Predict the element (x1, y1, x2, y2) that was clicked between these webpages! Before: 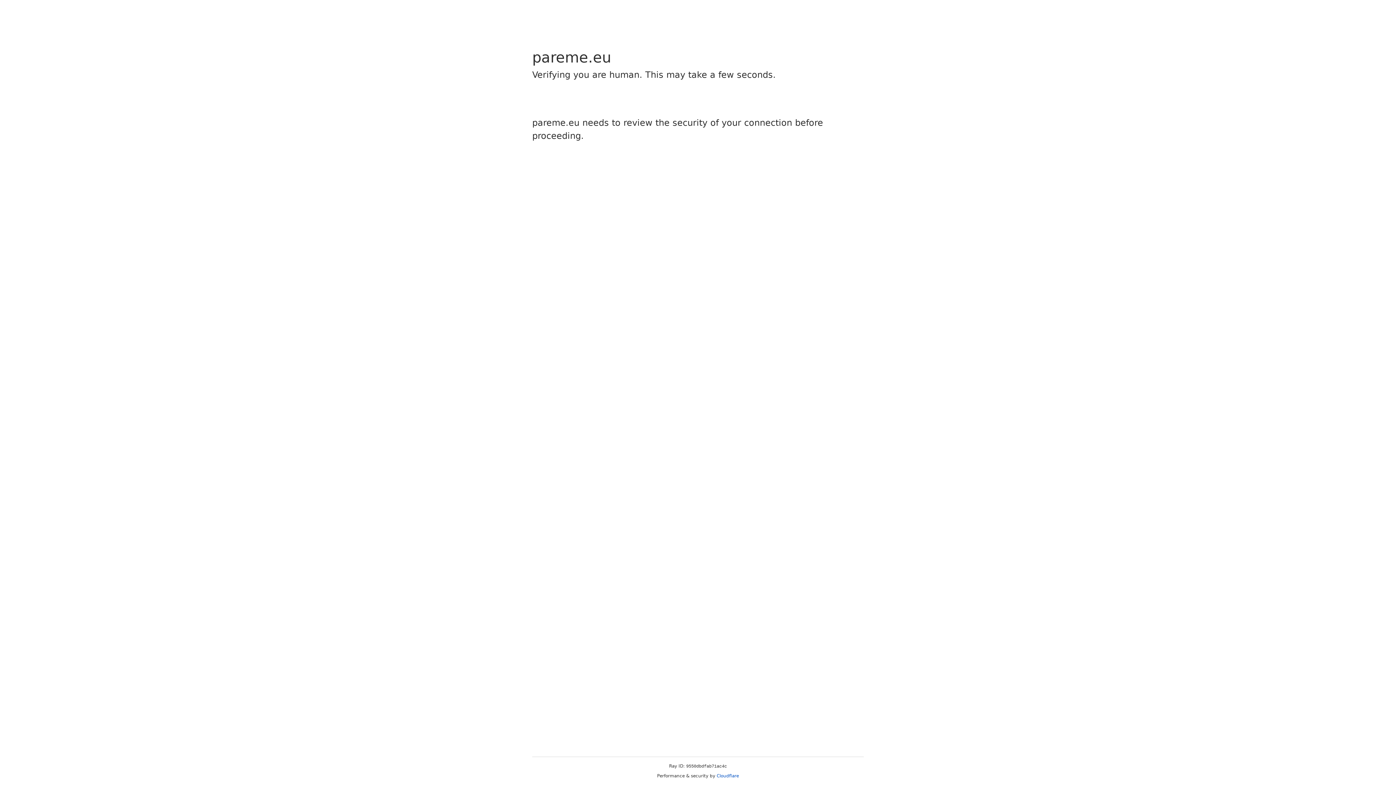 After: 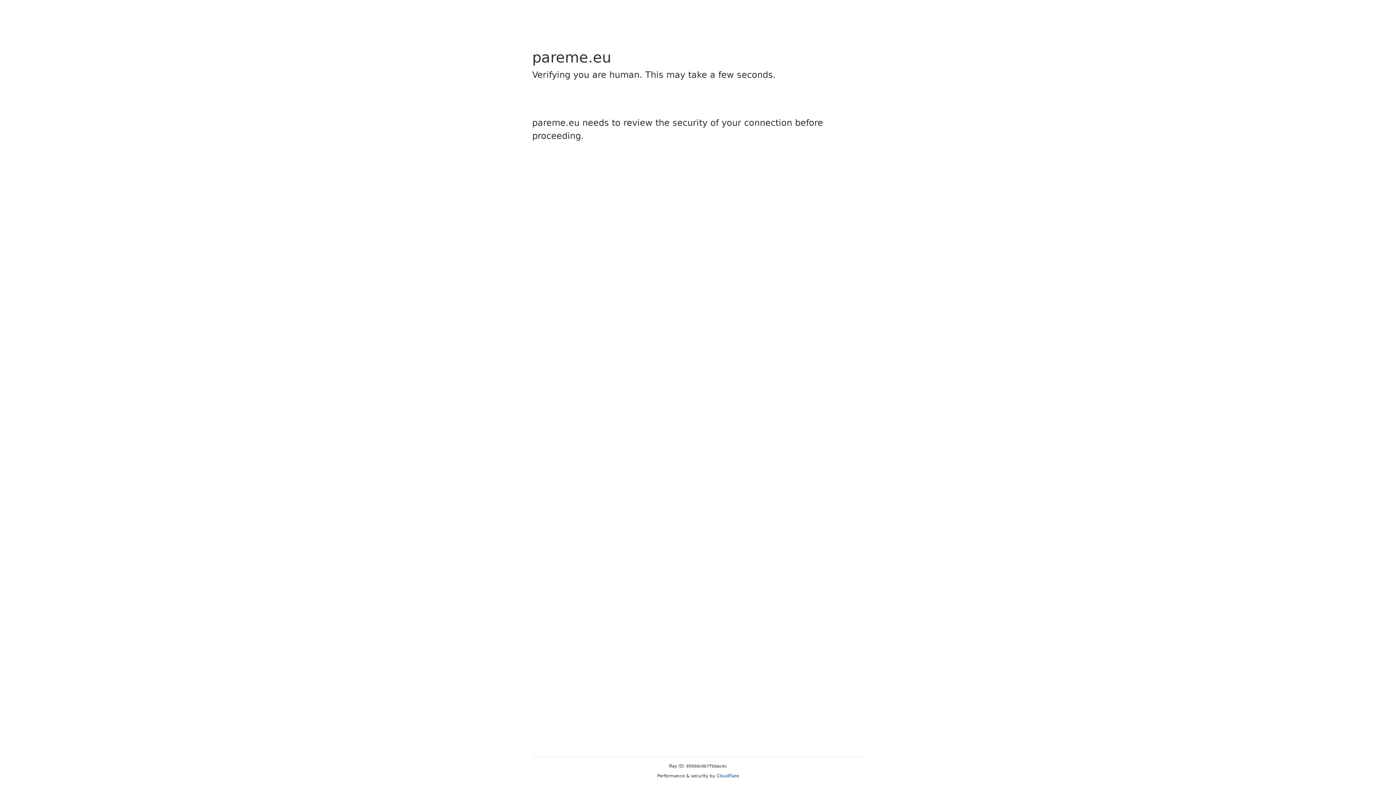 Action: bbox: (716, 773, 739, 778) label: Cloudflare